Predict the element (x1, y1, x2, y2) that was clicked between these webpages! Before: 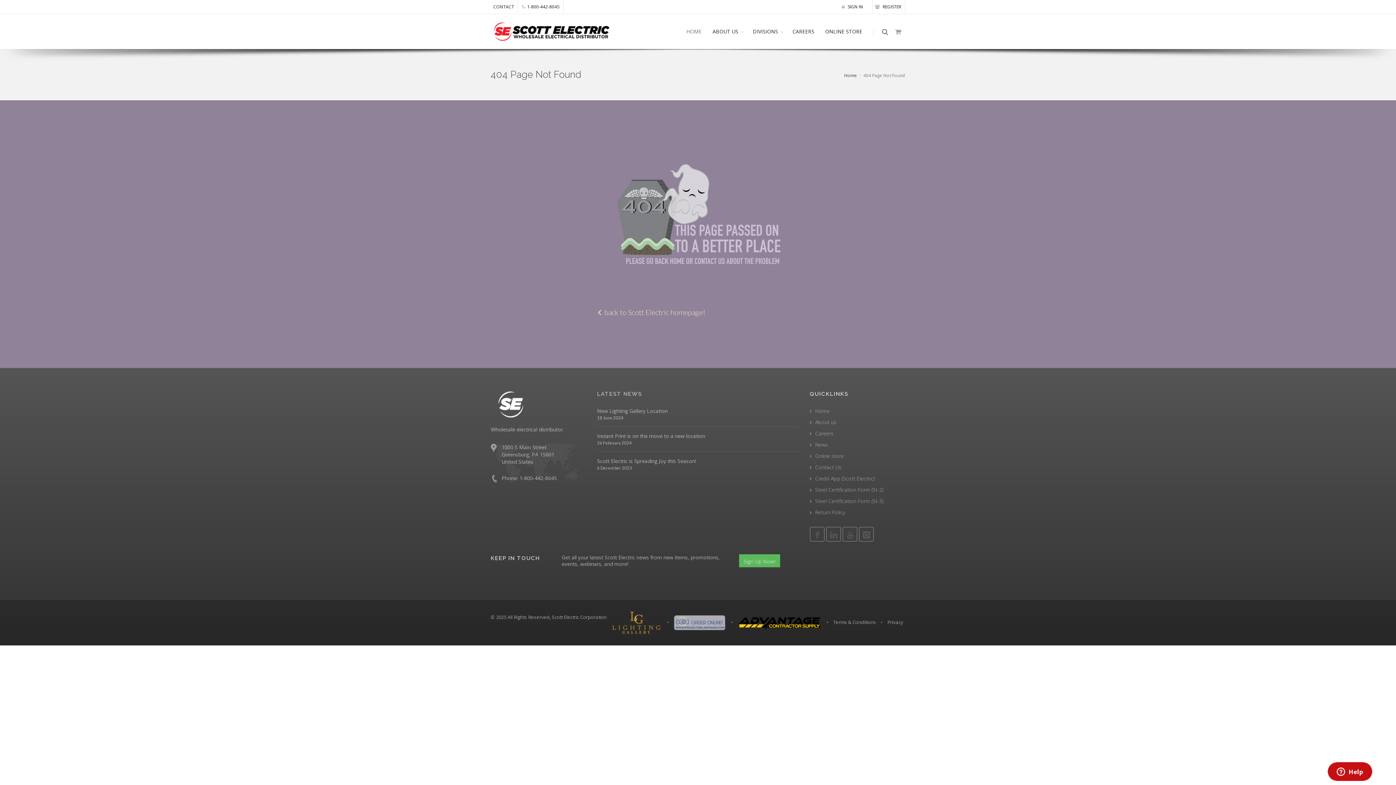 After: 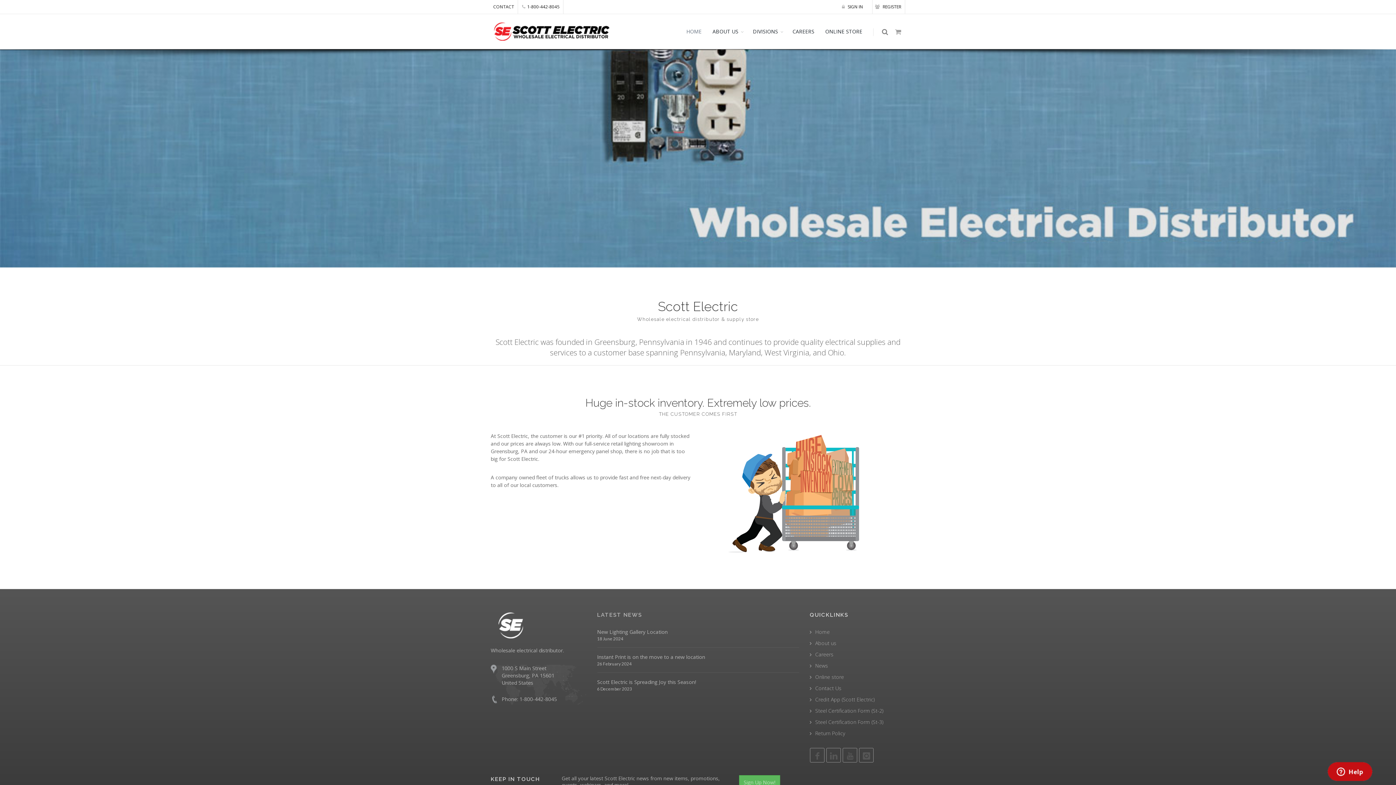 Action: bbox: (844, 72, 857, 78) label: Home